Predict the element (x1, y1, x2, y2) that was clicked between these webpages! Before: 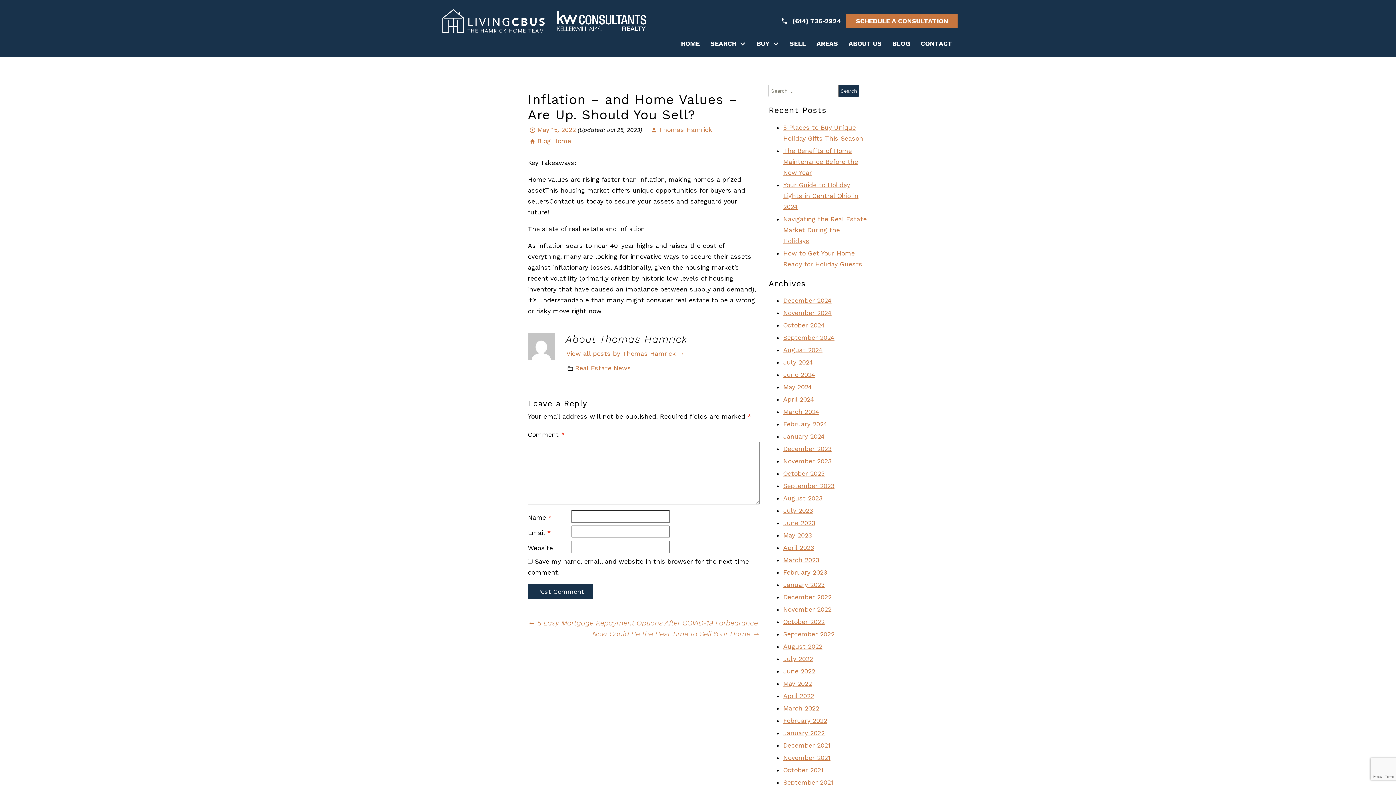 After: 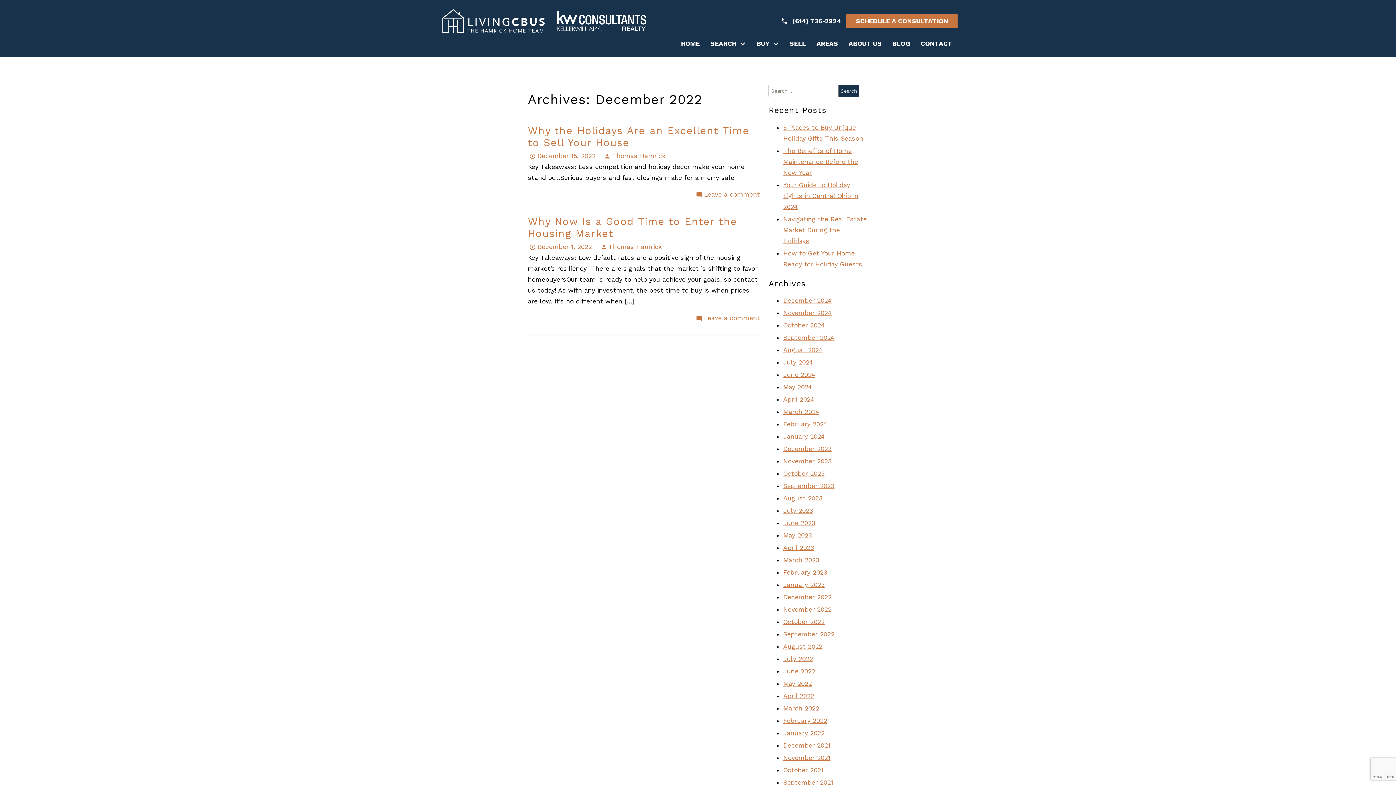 Action: bbox: (783, 593, 831, 601) label: December 2022